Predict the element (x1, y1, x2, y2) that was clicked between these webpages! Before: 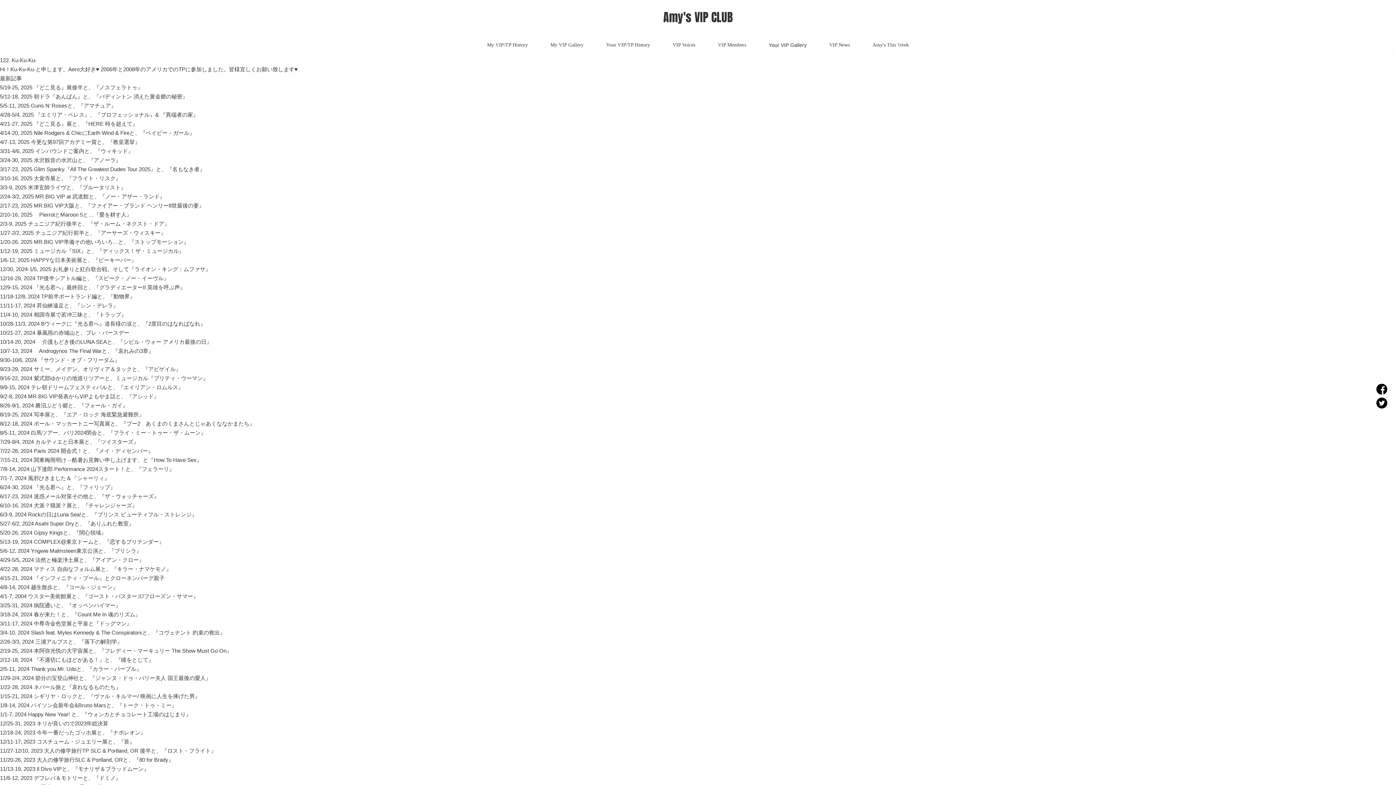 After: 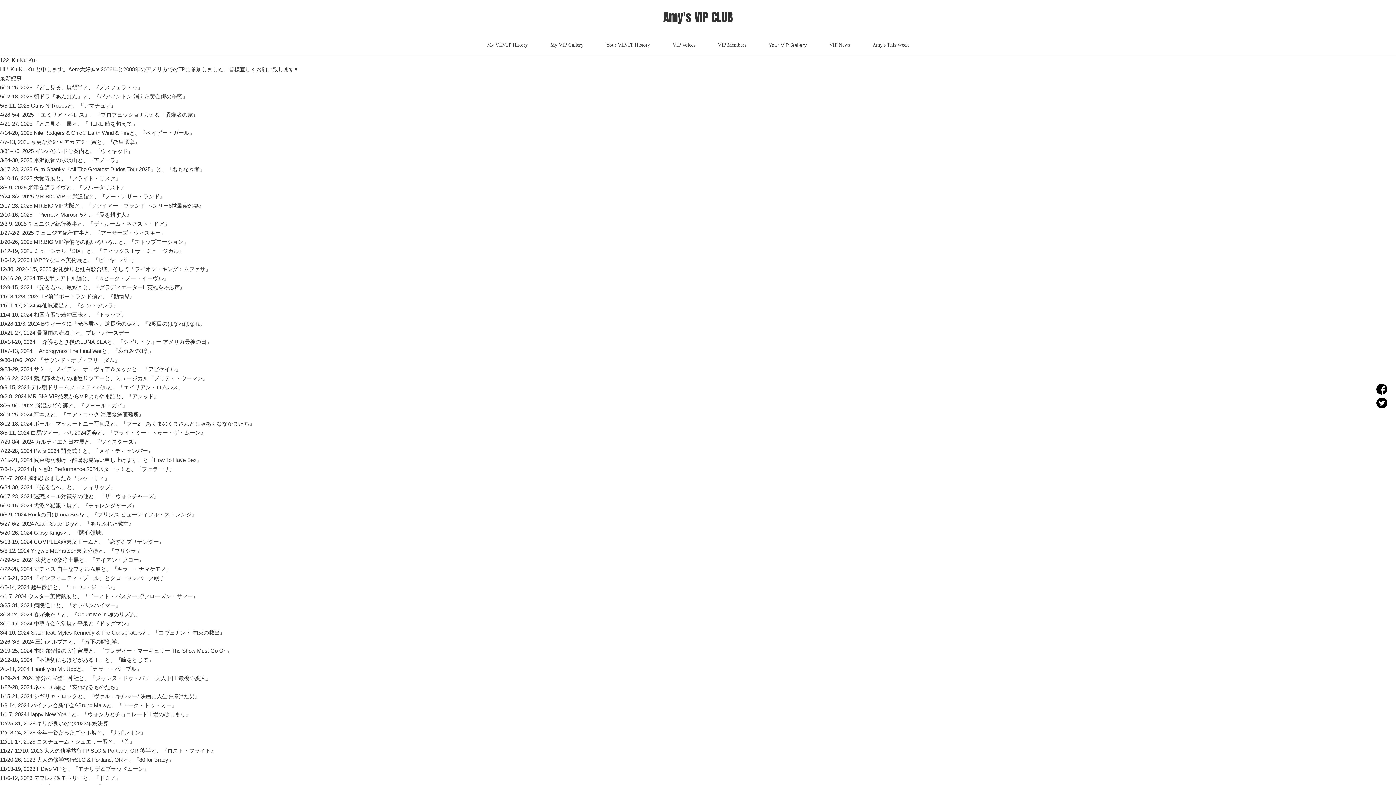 Action: bbox: (1376, 397, 1387, 403)